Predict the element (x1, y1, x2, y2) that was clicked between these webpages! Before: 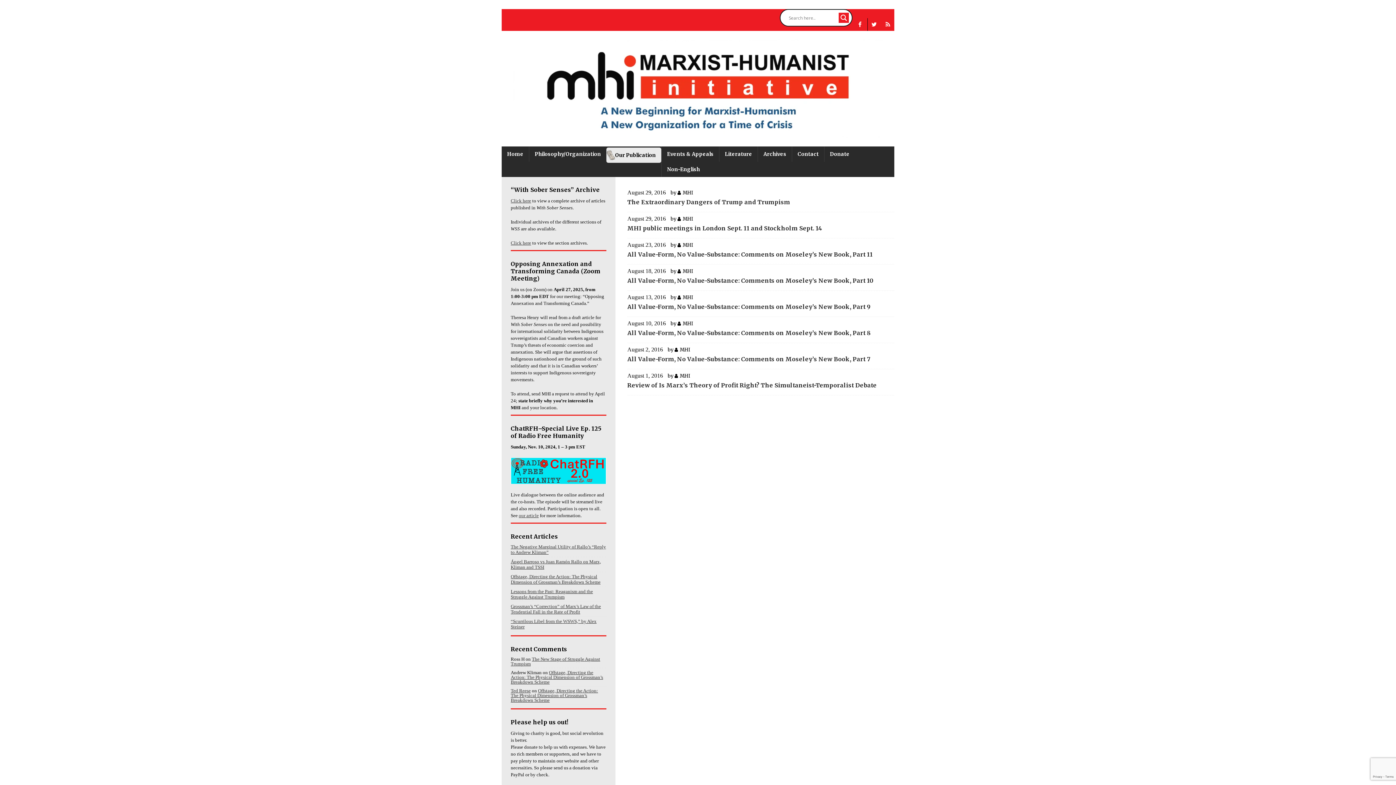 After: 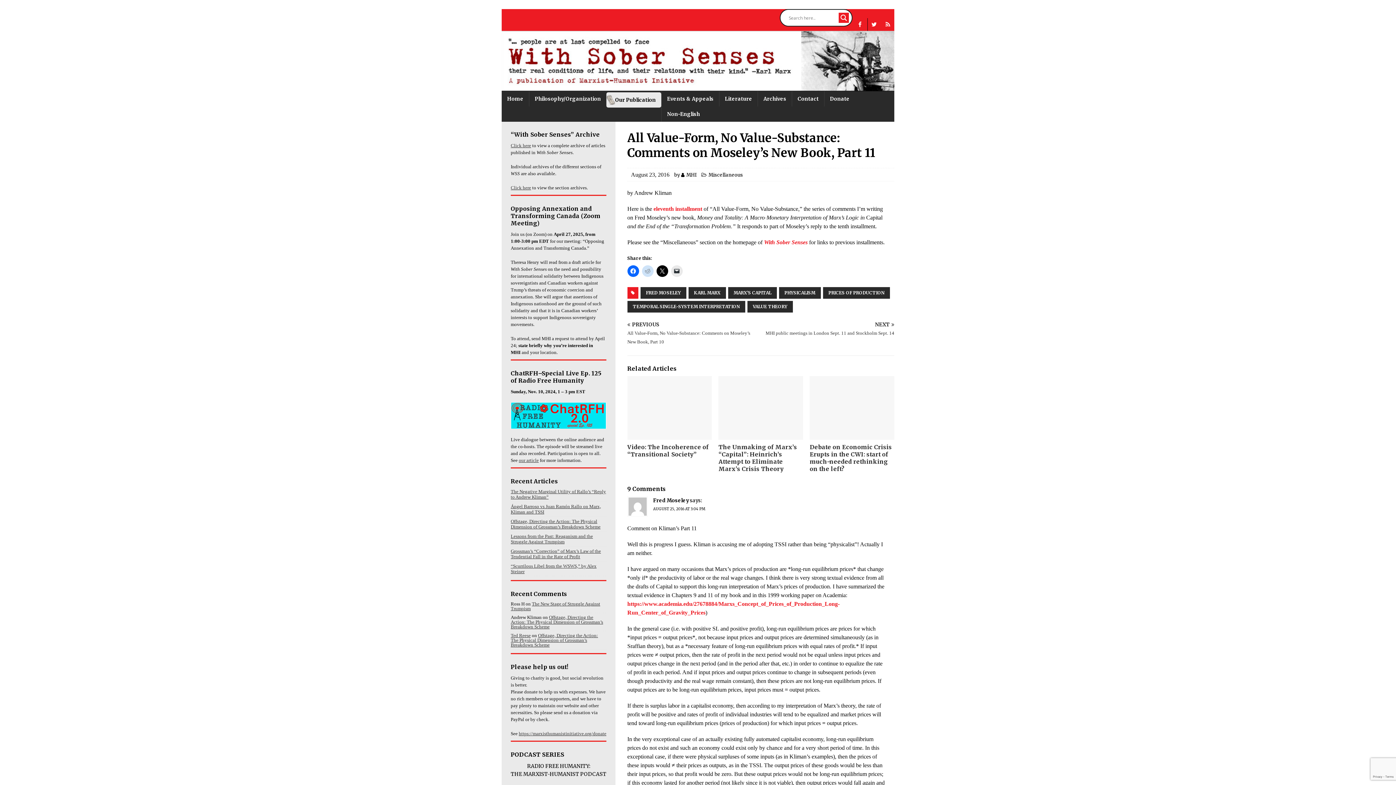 Action: bbox: (627, 251, 872, 258) label: All Value-Form, No Value-Substance: Comments on Moseley’s New Book, Part 11